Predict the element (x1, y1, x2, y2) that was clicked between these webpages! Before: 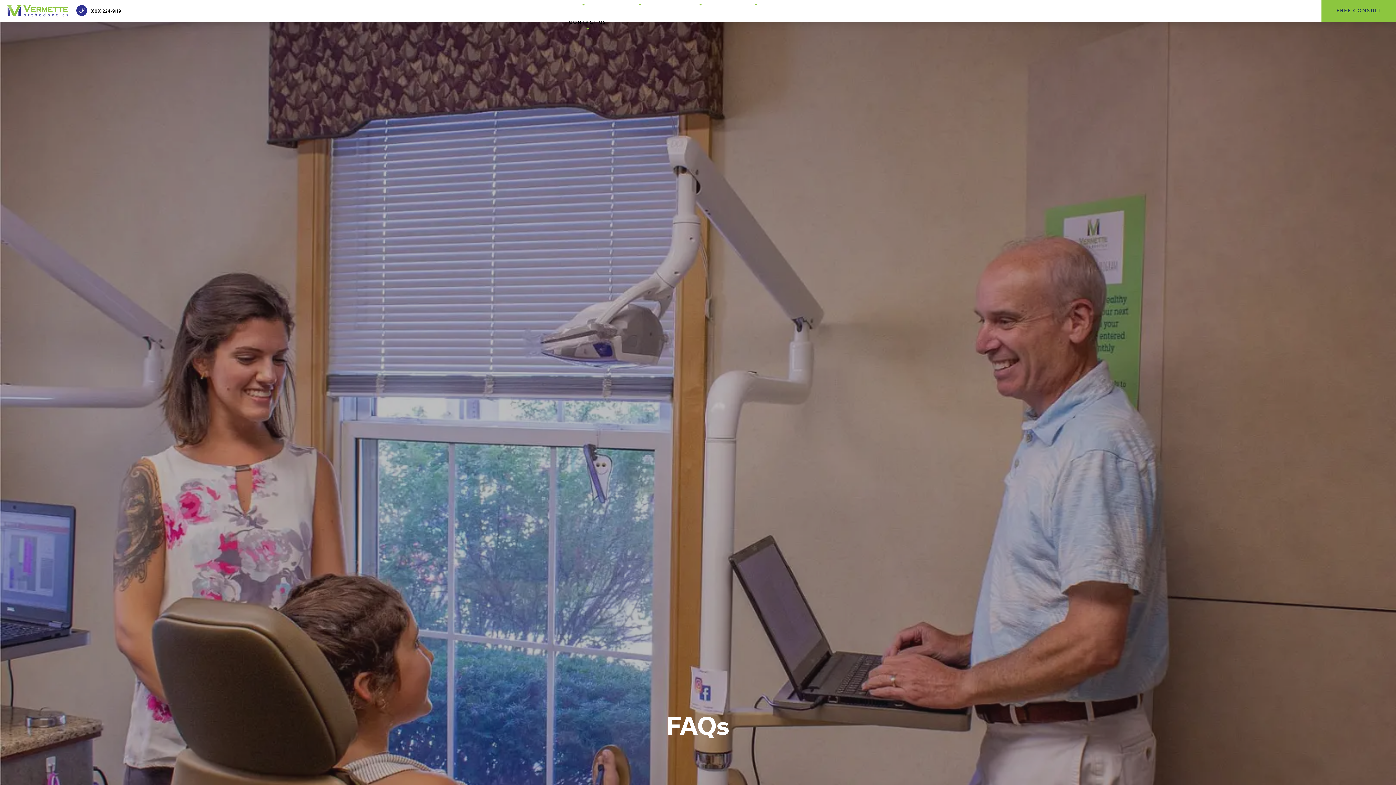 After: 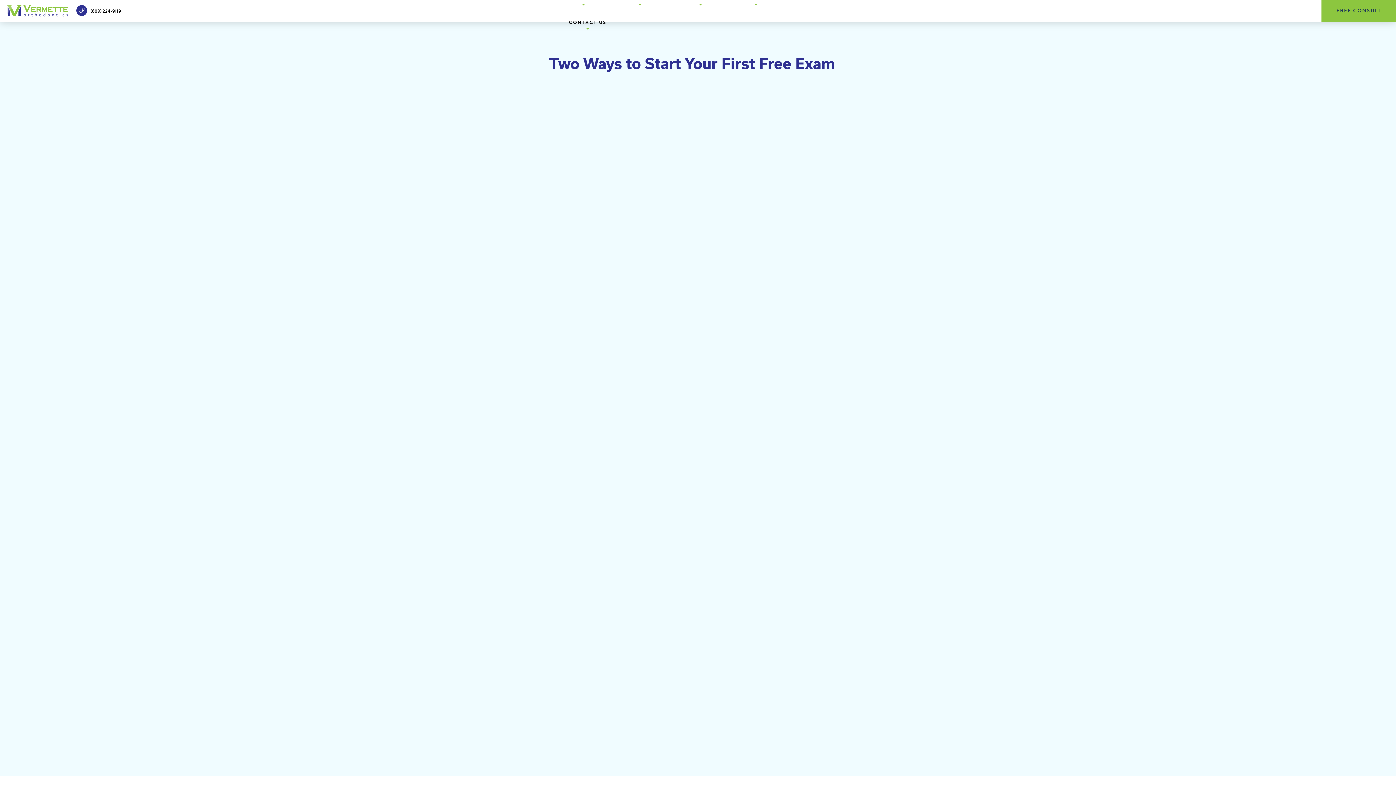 Action: bbox: (1322, 0, 1395, 21) label: Free Consult